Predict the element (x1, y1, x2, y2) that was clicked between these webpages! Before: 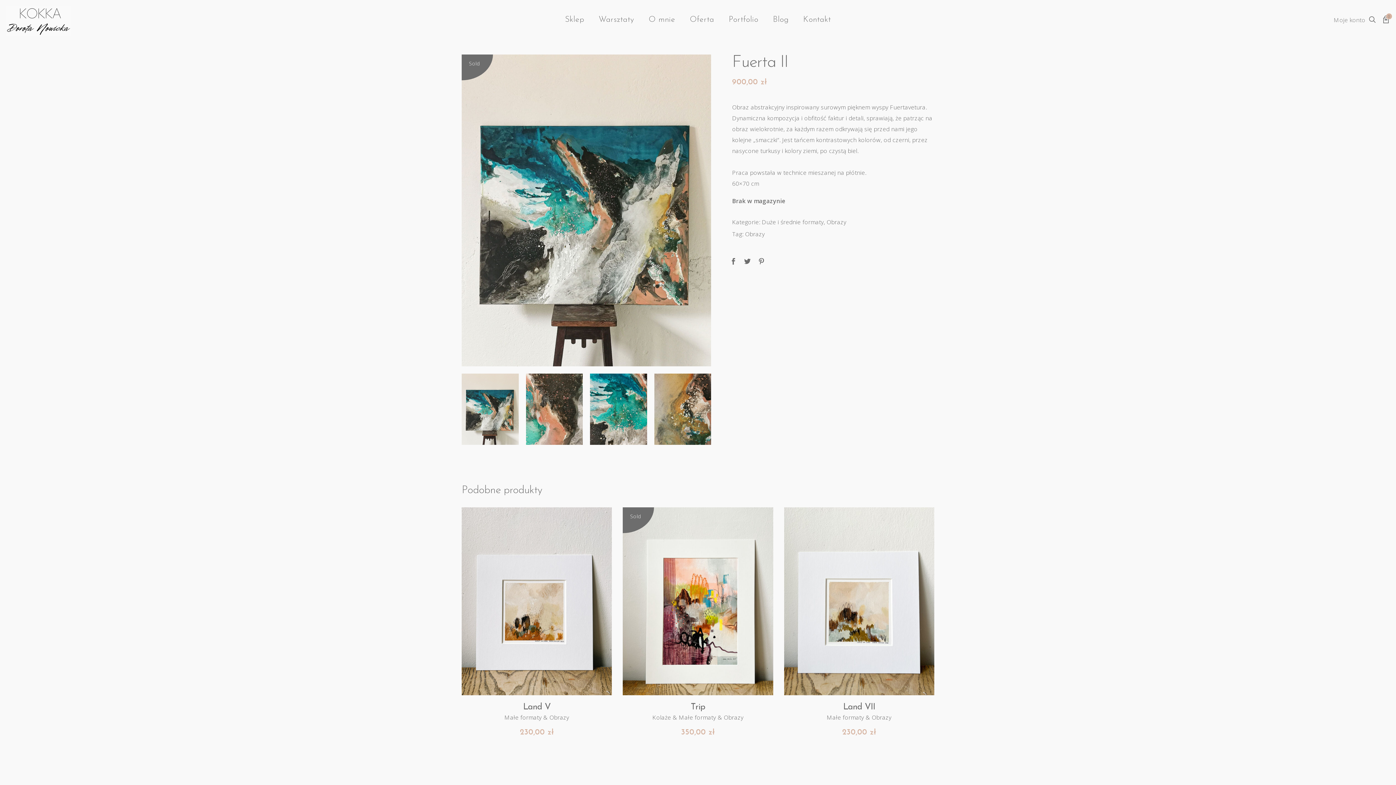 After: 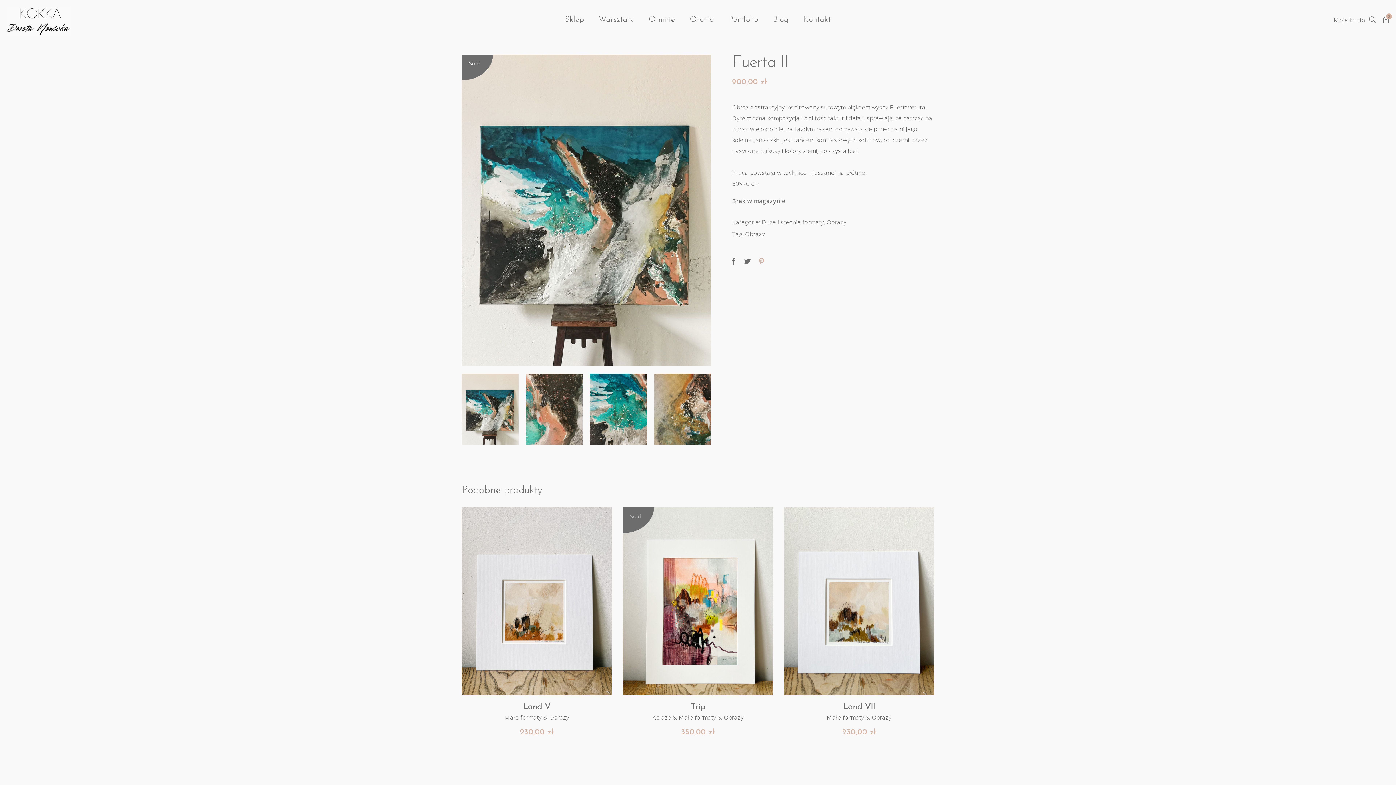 Action: bbox: (758, 257, 765, 266)